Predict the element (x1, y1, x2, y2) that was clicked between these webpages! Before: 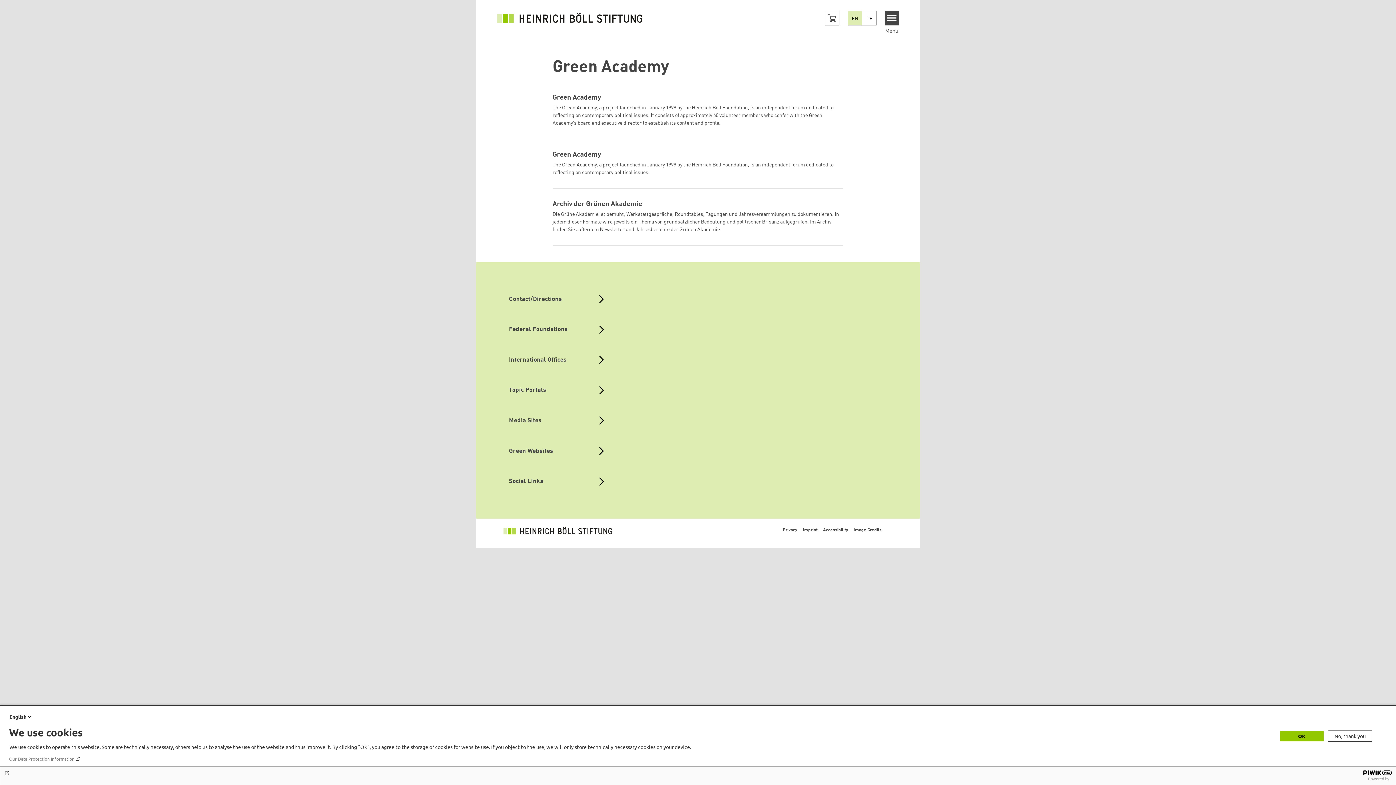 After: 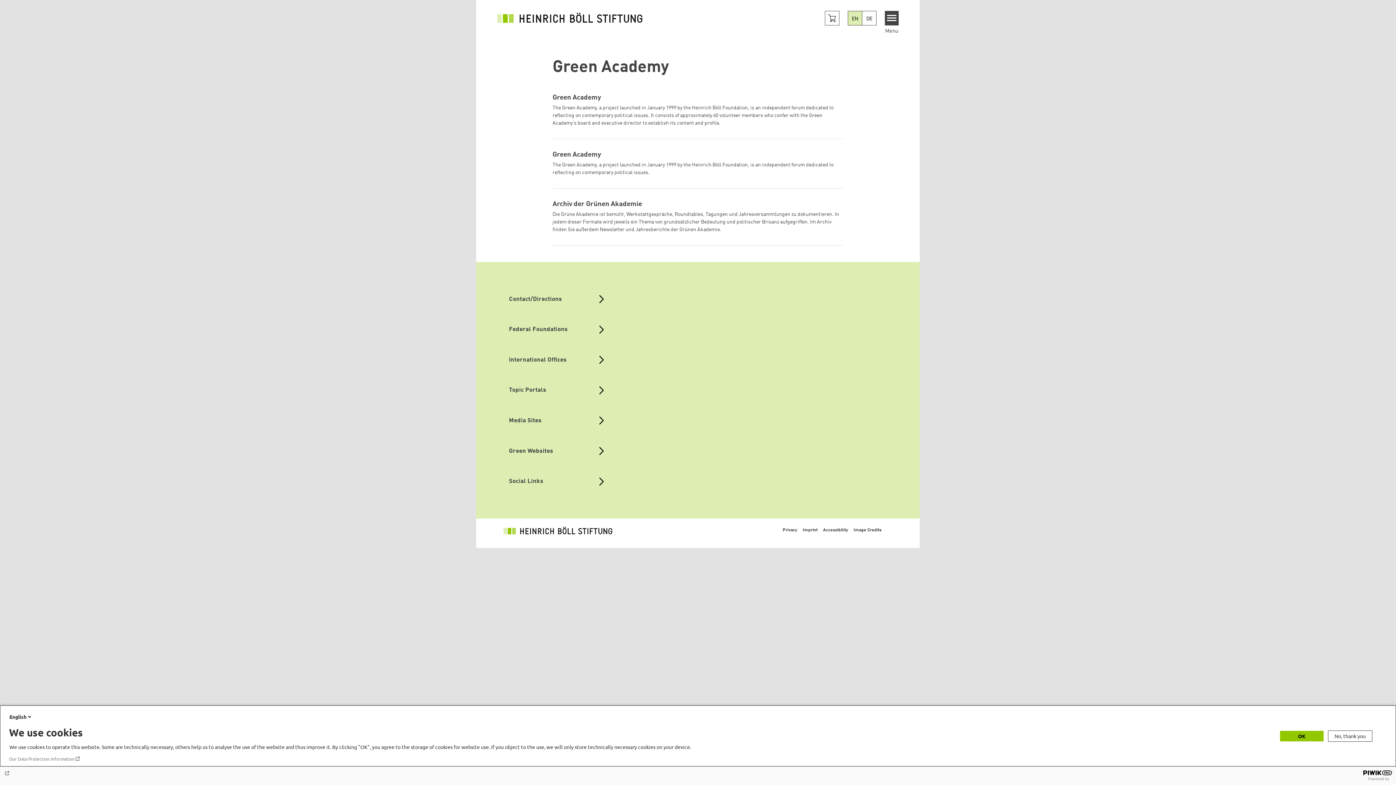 Action: bbox: (4, 770, 1392, 776)